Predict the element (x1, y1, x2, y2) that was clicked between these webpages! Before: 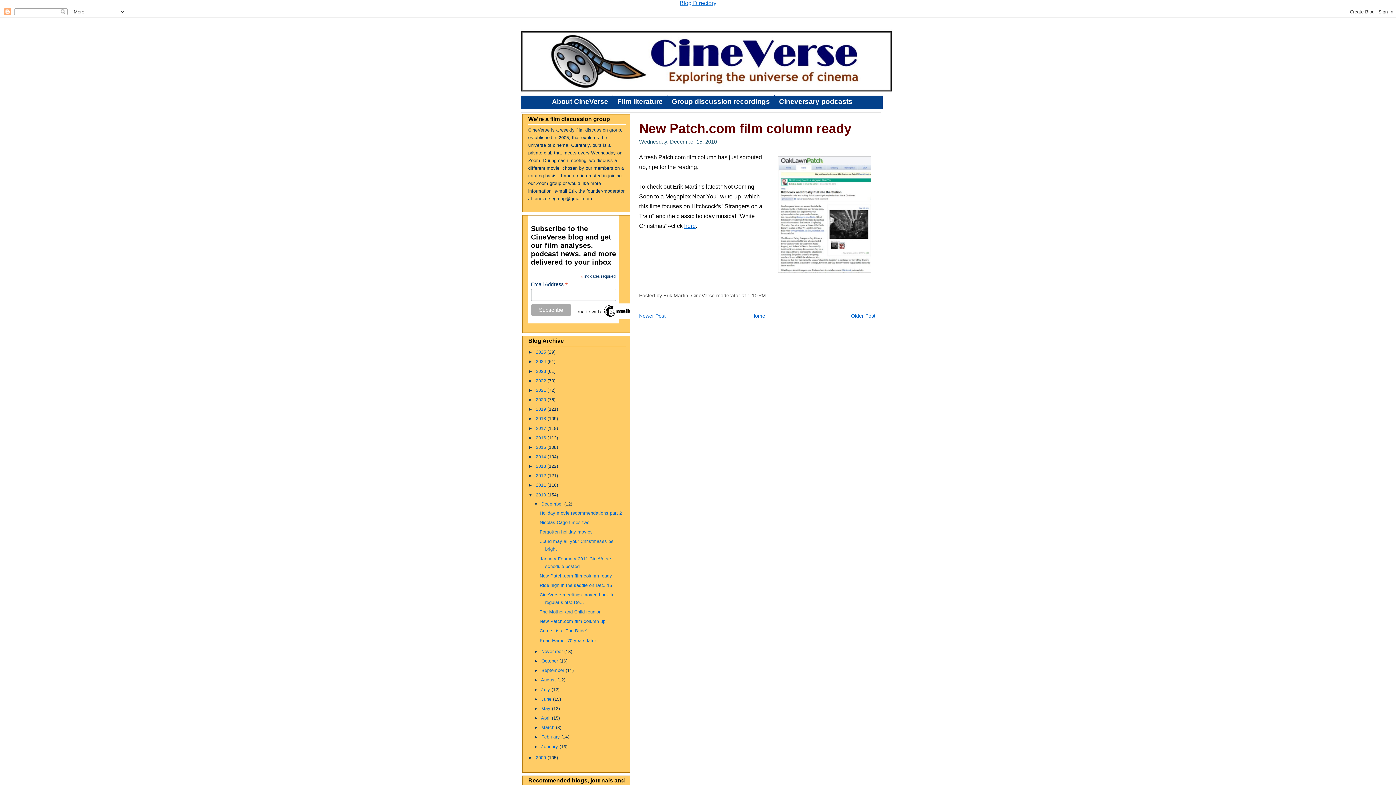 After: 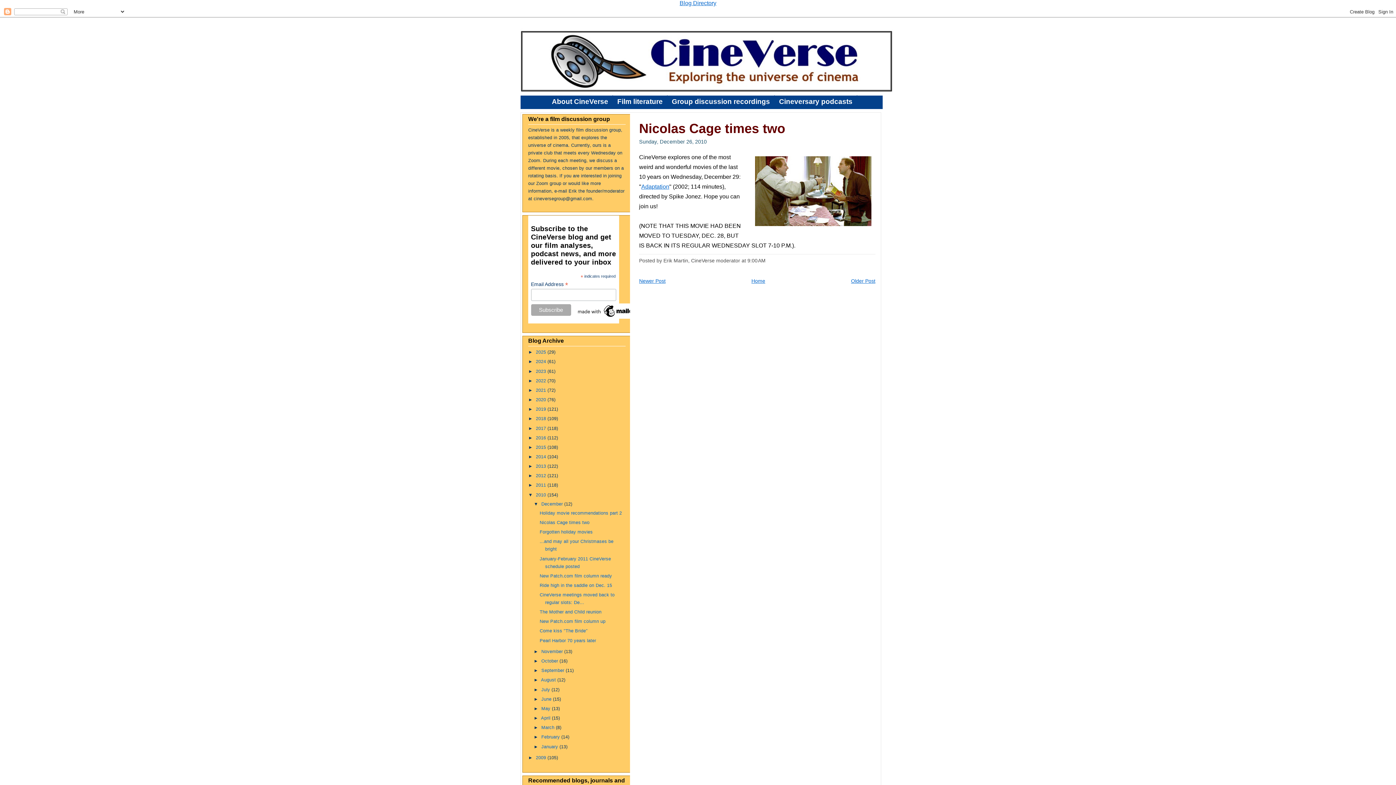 Action: label: Nicolas Cage times two bbox: (539, 520, 589, 525)